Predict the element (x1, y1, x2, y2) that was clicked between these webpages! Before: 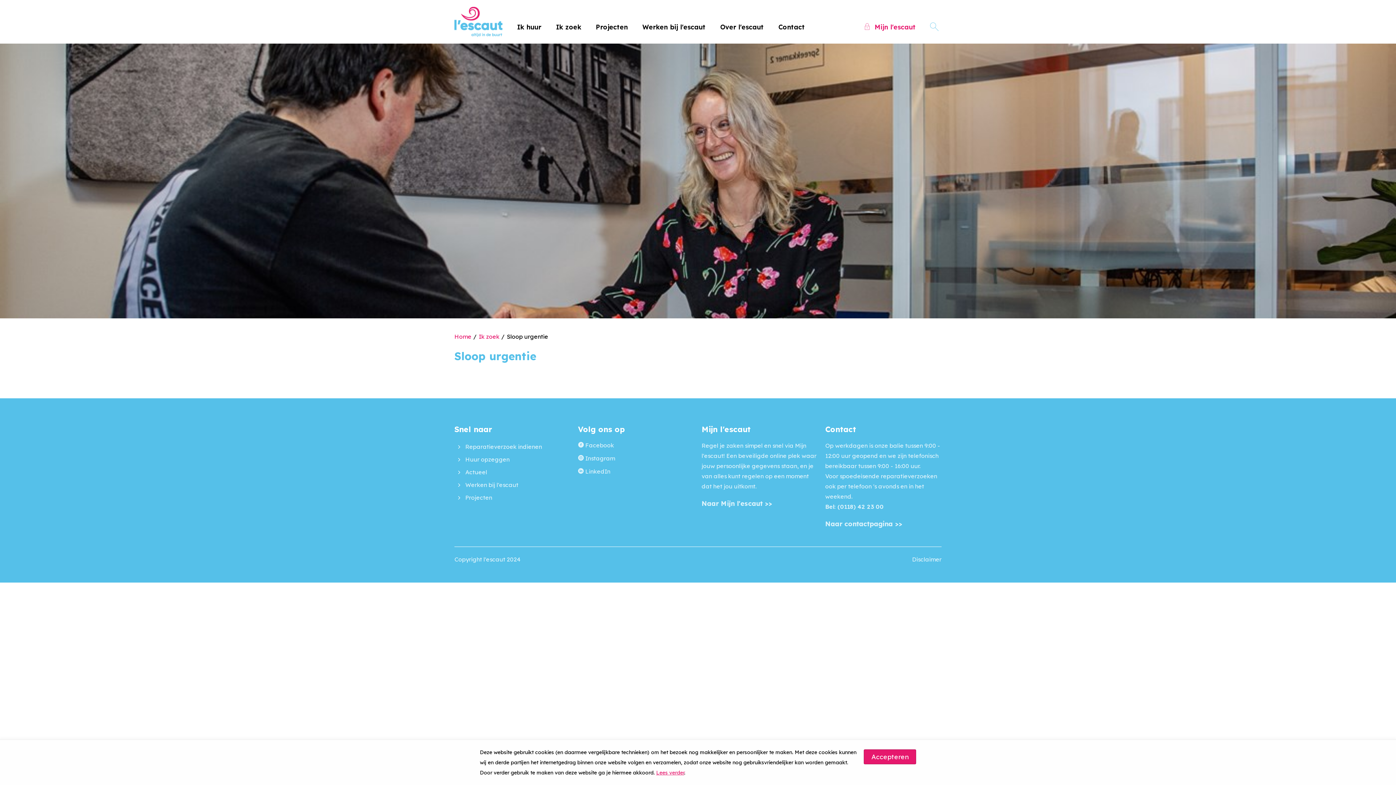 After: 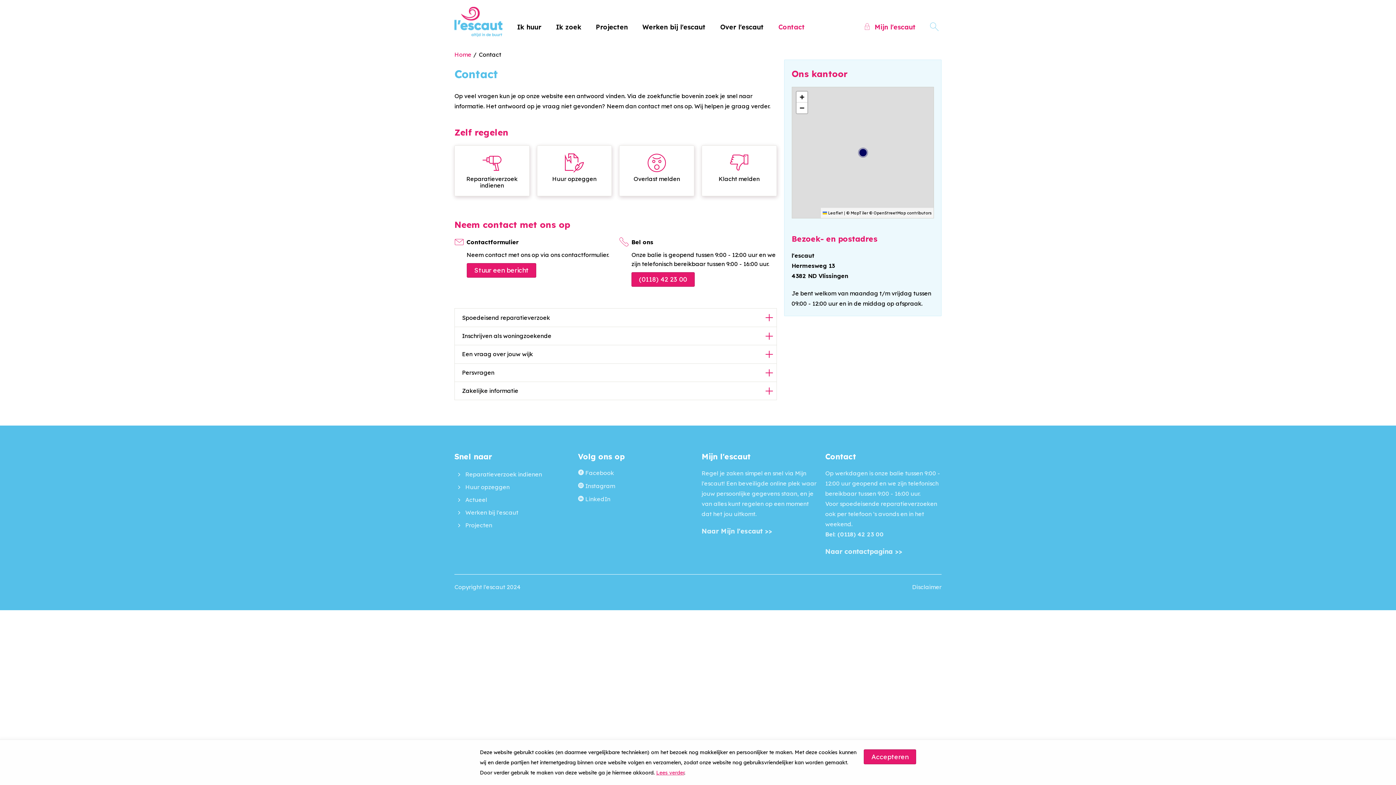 Action: label: Naar contactpagina >> bbox: (825, 520, 902, 528)